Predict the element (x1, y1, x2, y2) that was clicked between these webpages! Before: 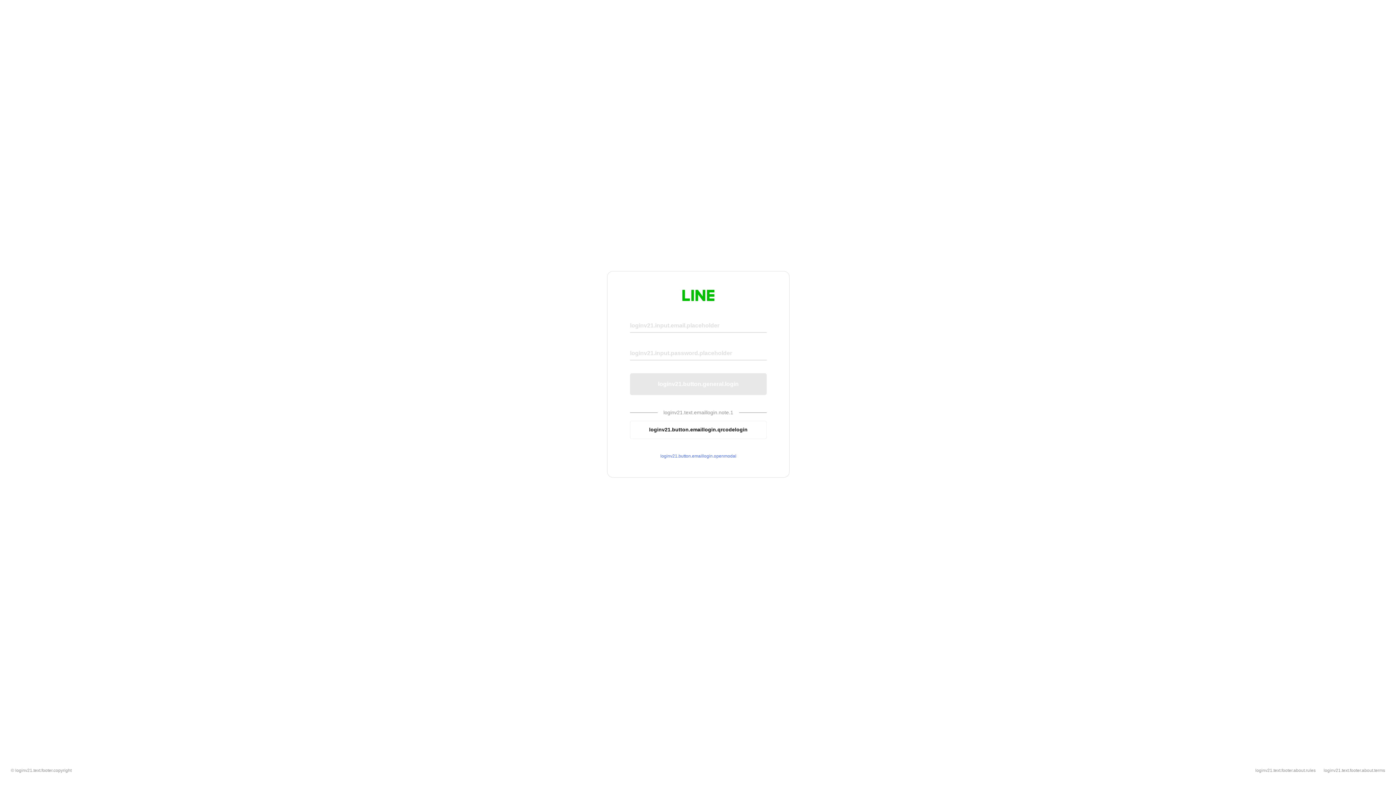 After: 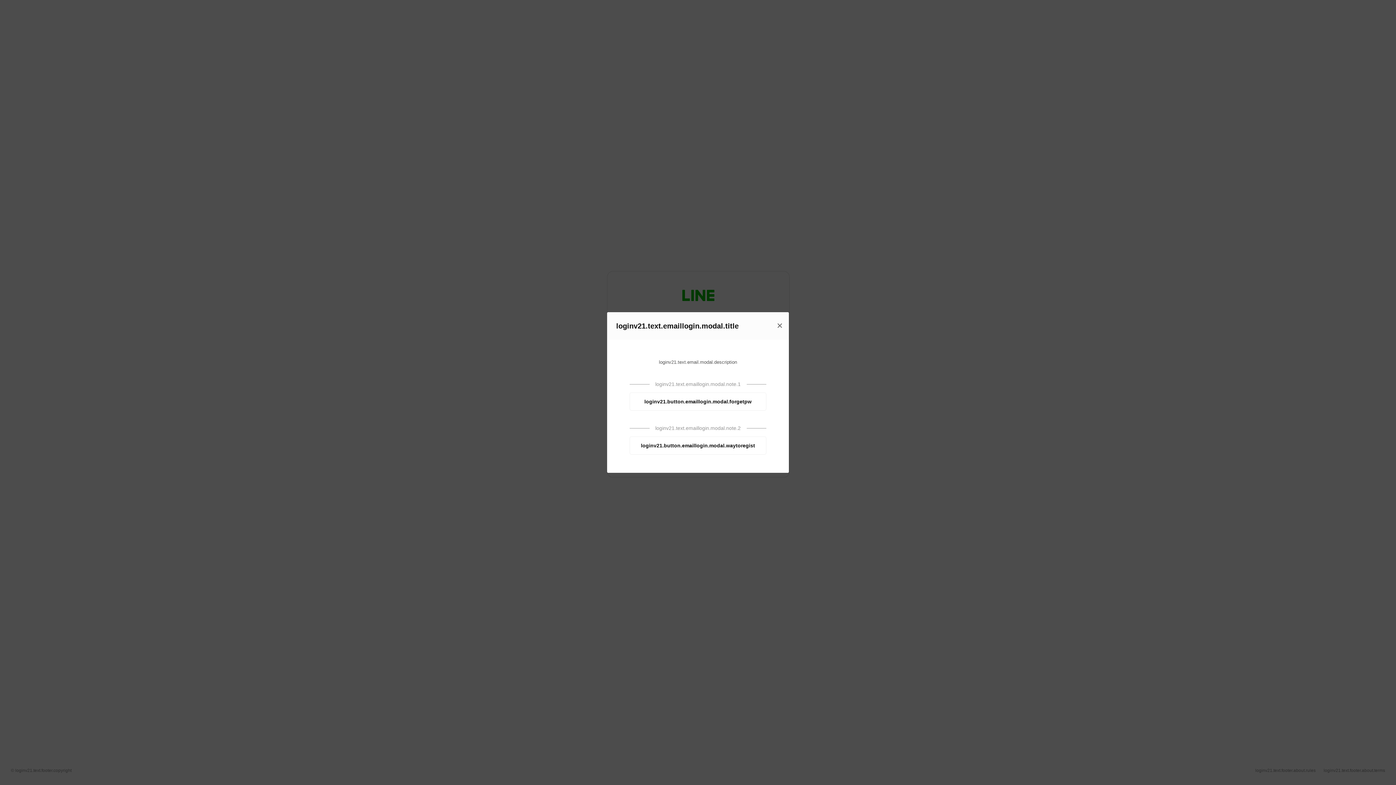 Action: bbox: (630, 453, 766, 459) label: loginv21.button.emaillogin.openmodal